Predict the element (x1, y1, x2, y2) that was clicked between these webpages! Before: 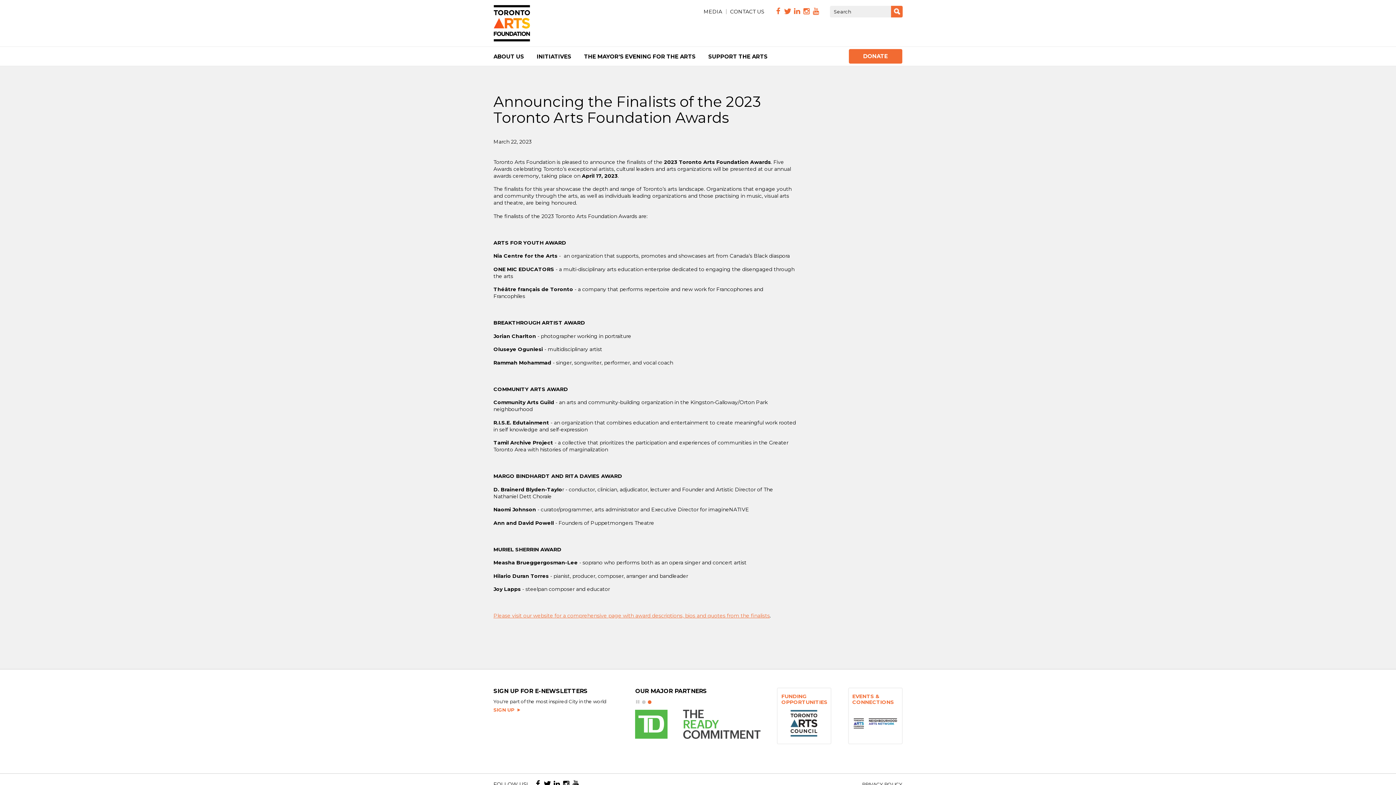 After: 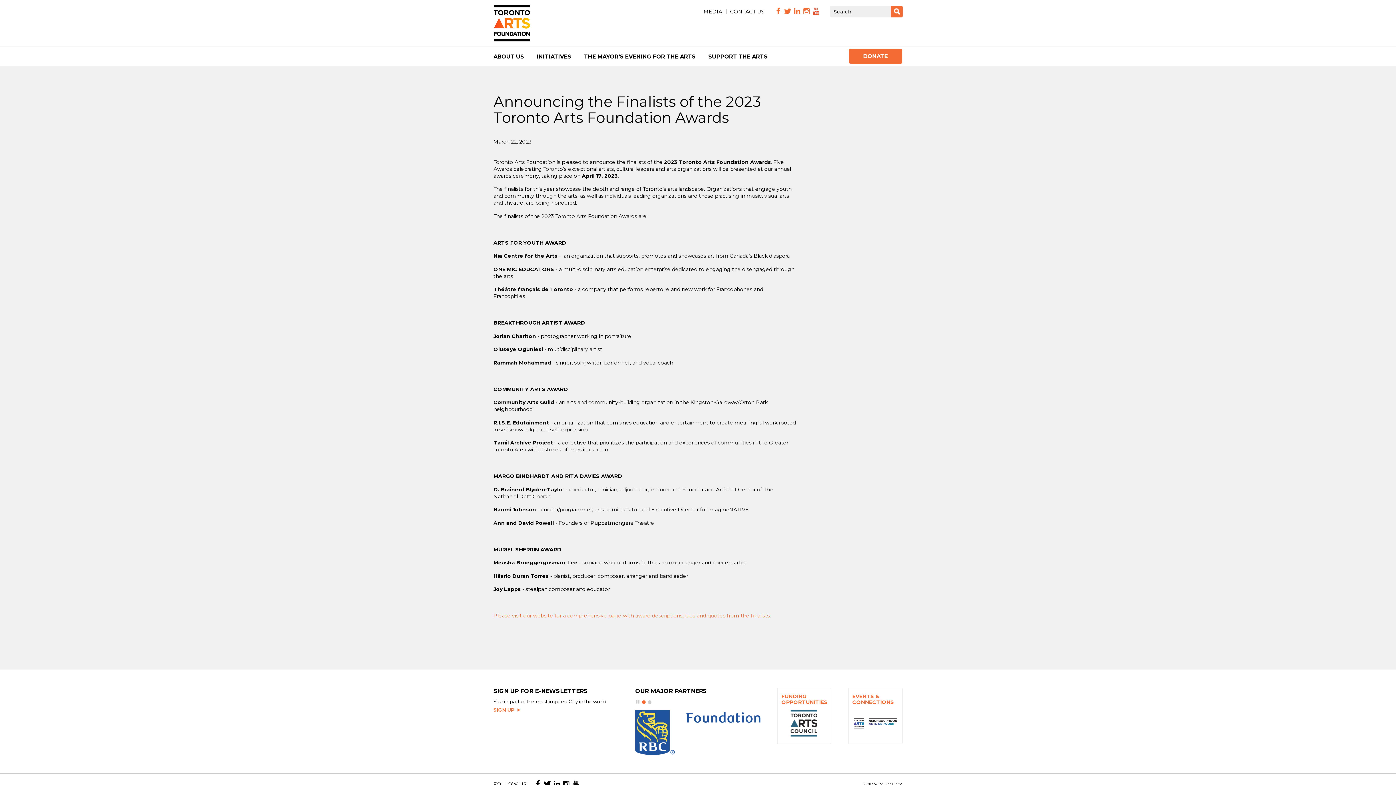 Action: bbox: (811, 7, 820, 18) label: YOUTUBE